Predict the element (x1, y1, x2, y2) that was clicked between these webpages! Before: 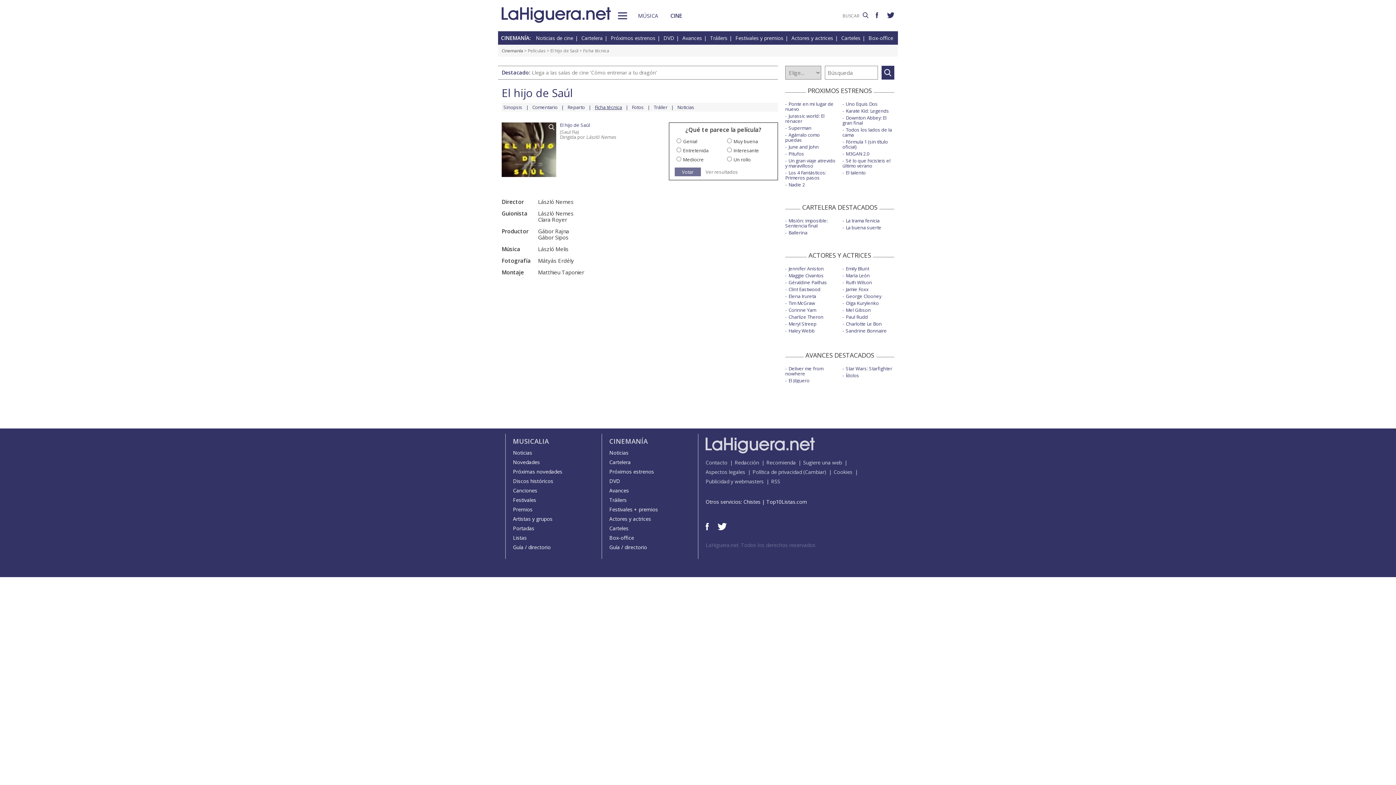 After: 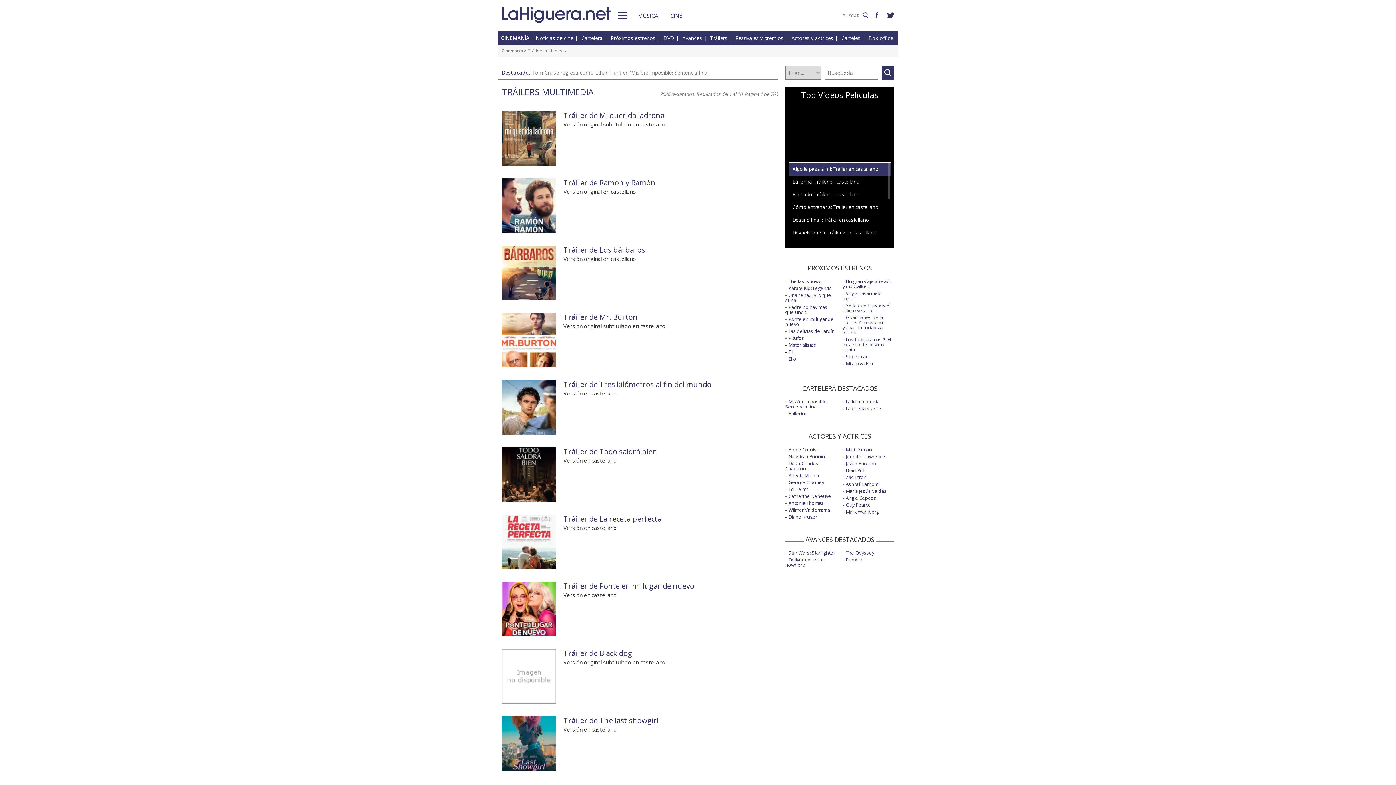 Action: bbox: (609, 496, 626, 503) label: Tráilers